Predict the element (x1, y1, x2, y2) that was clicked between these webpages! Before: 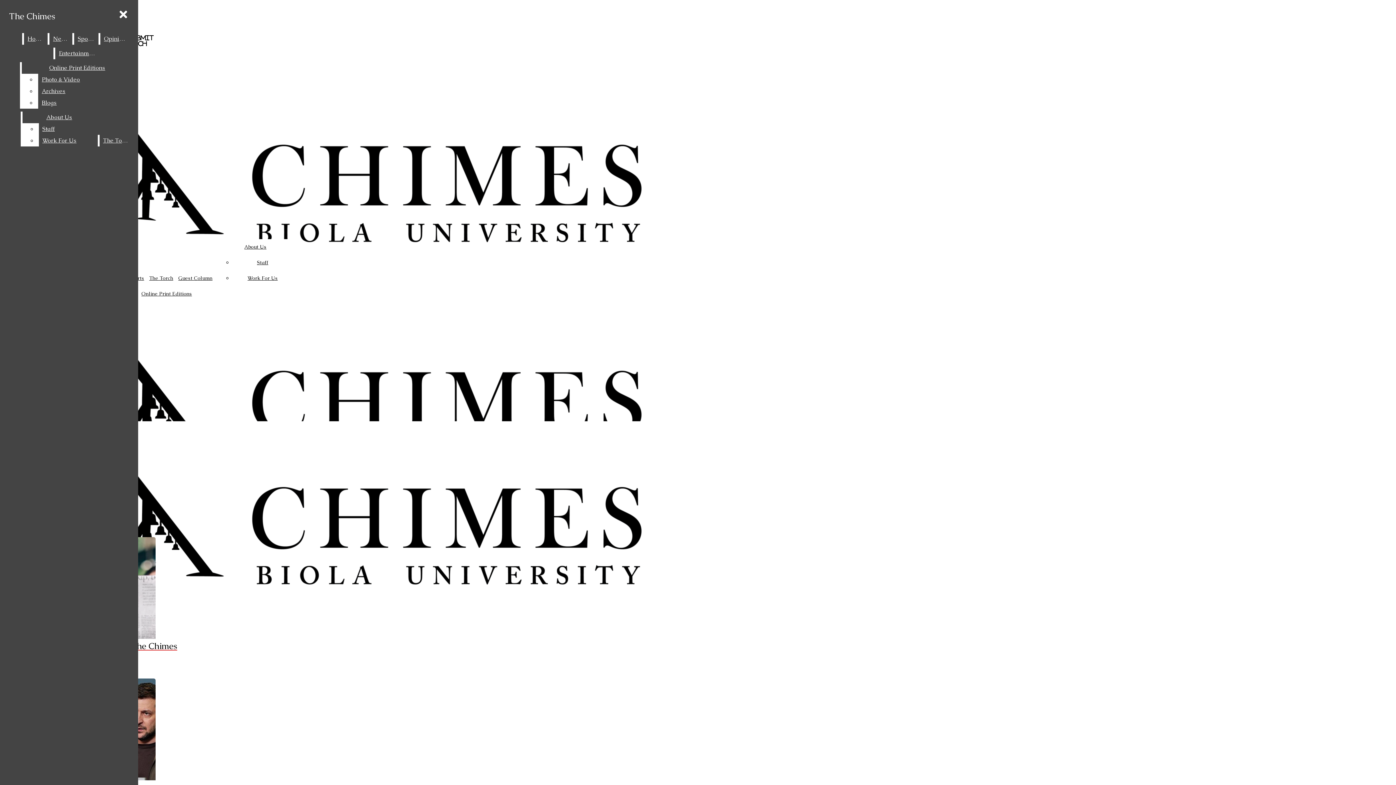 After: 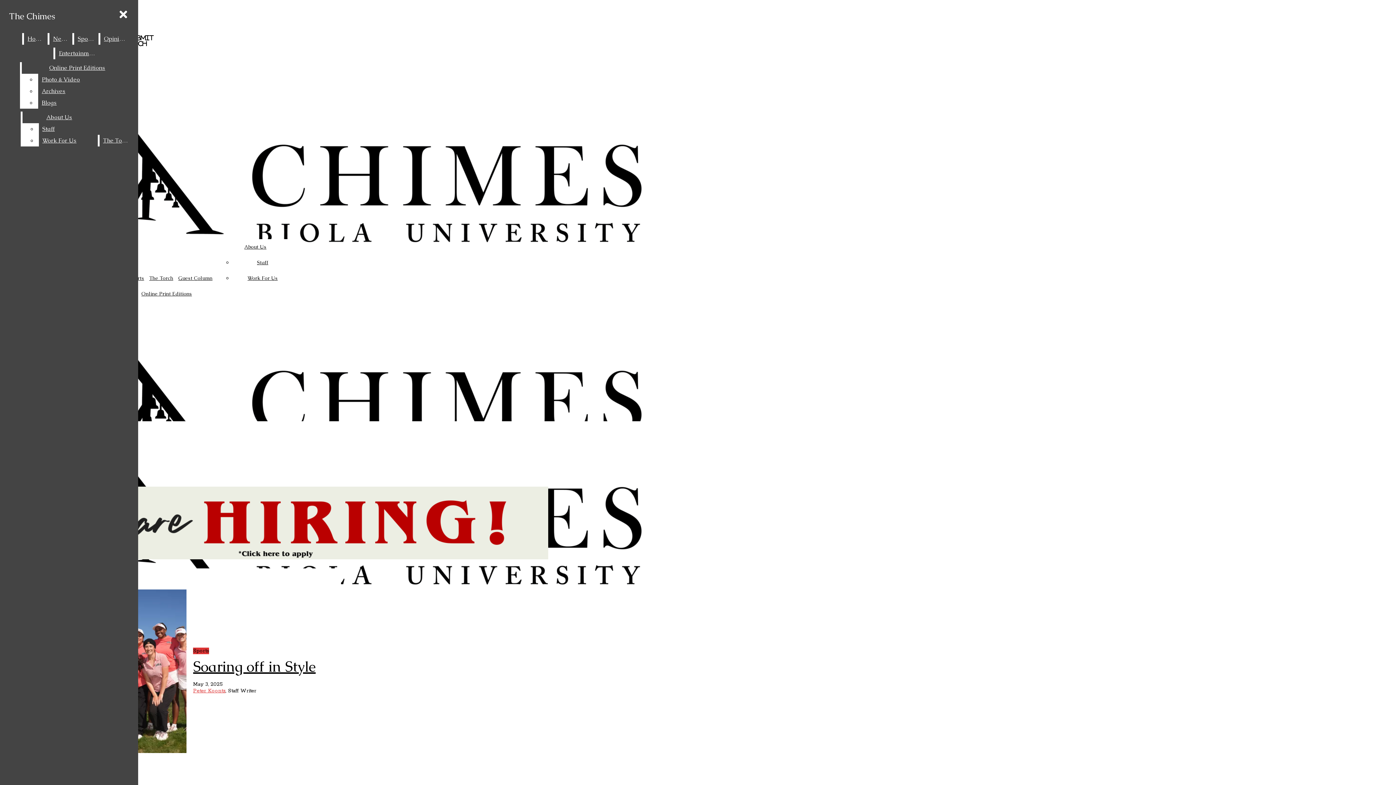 Action: label: The Chimes bbox: (2, 421, 305, 652)